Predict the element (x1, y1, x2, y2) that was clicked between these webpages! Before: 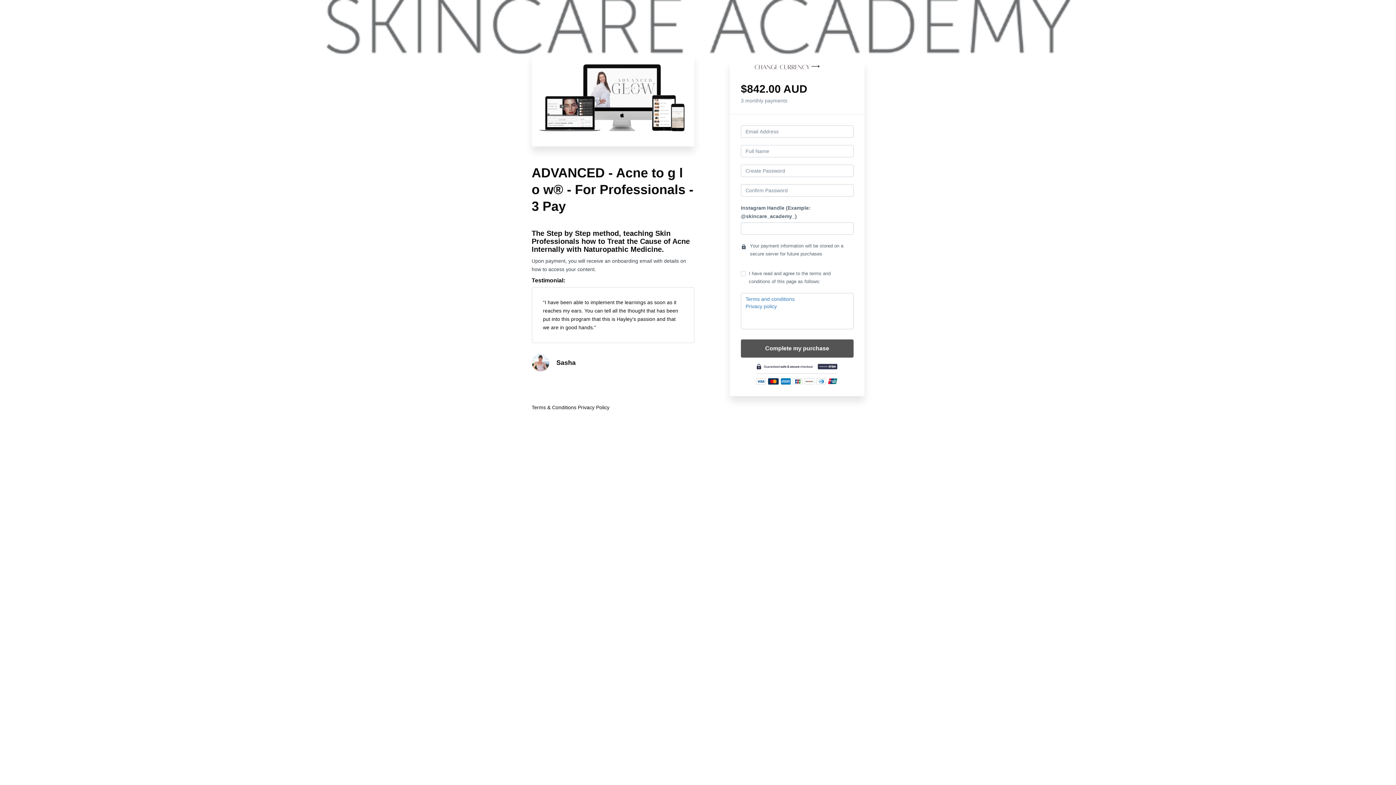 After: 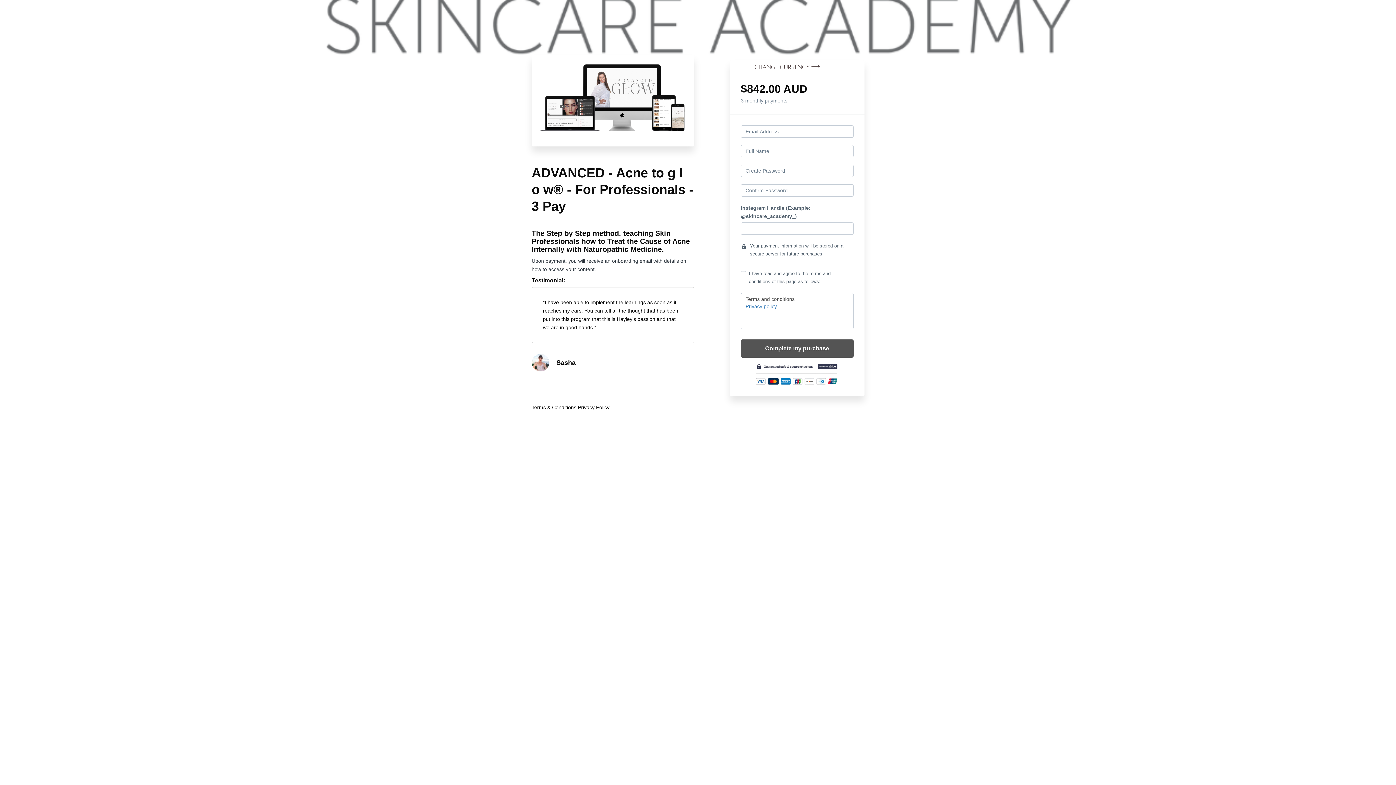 Action: label: Terms and conditions bbox: (745, 296, 794, 302)